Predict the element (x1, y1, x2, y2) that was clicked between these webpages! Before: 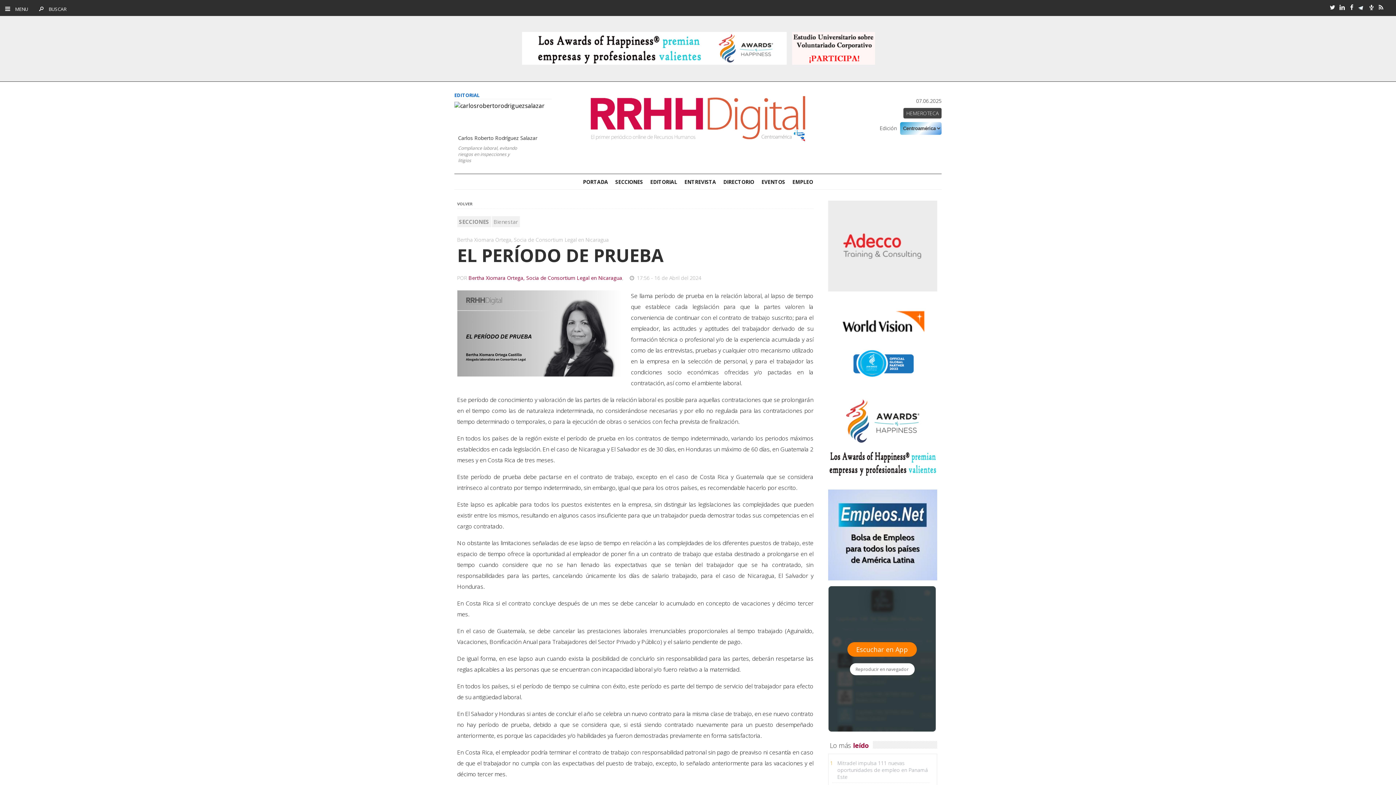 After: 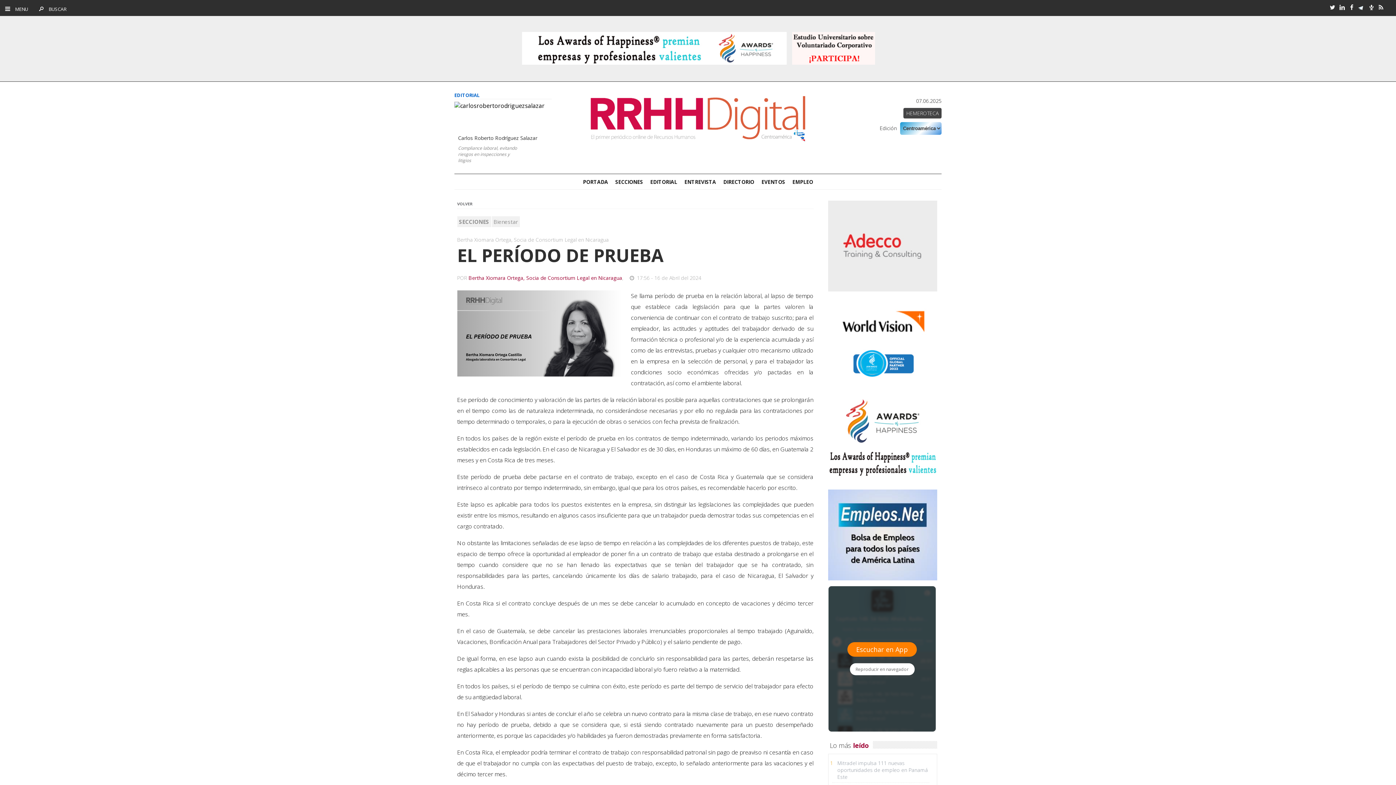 Action: bbox: (1377, 4, 1385, 10)